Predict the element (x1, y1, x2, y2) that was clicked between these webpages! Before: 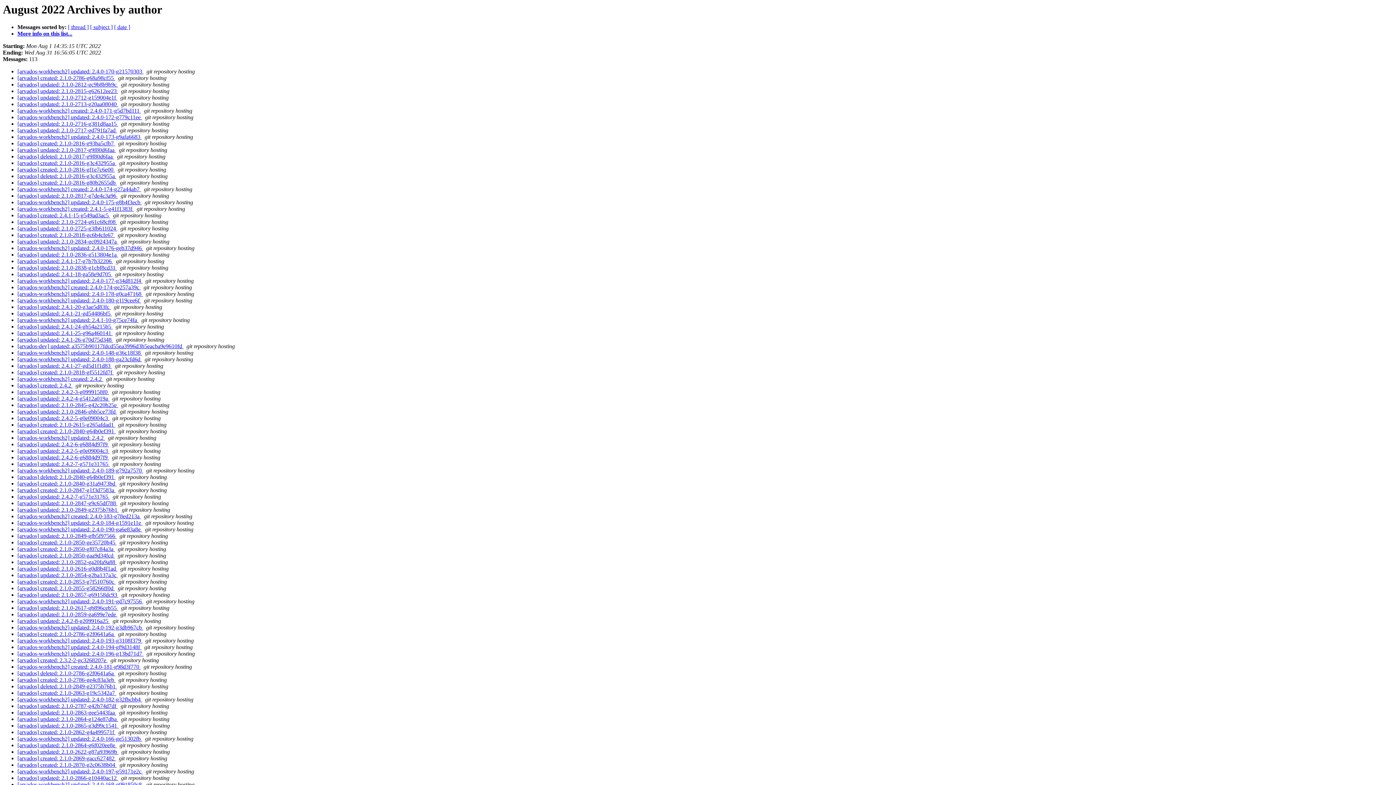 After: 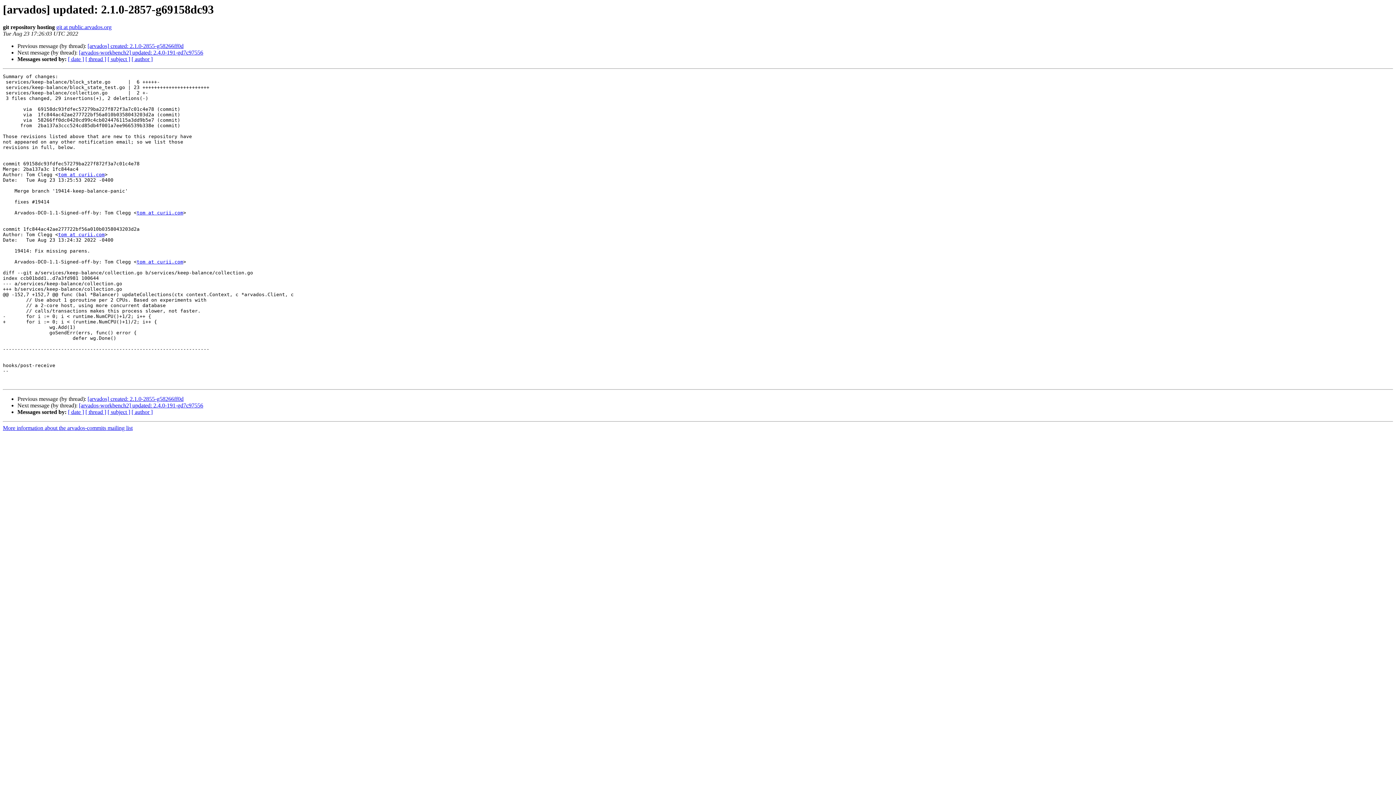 Action: bbox: (17, 592, 118, 598) label: [arvados] updated: 2.1.0-2857-g69158dc93 